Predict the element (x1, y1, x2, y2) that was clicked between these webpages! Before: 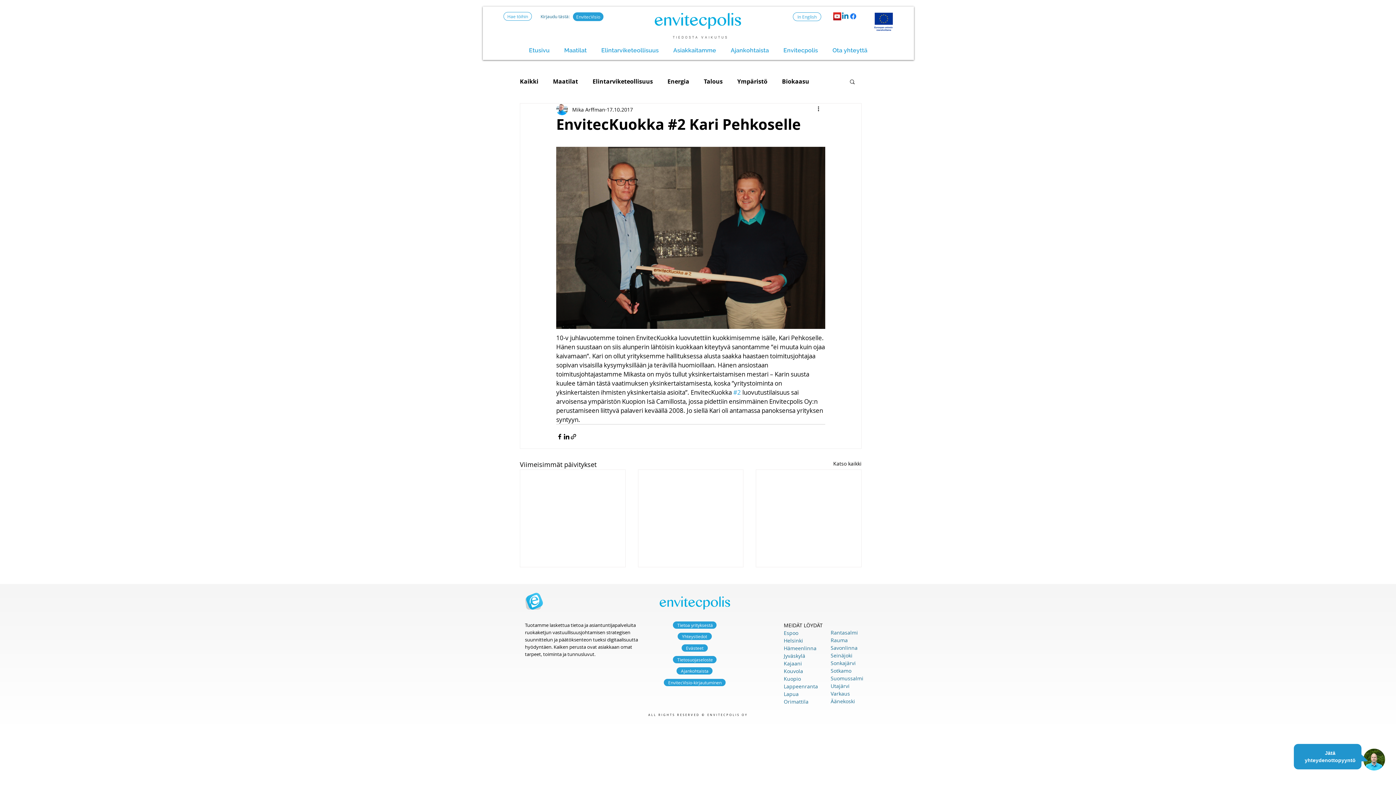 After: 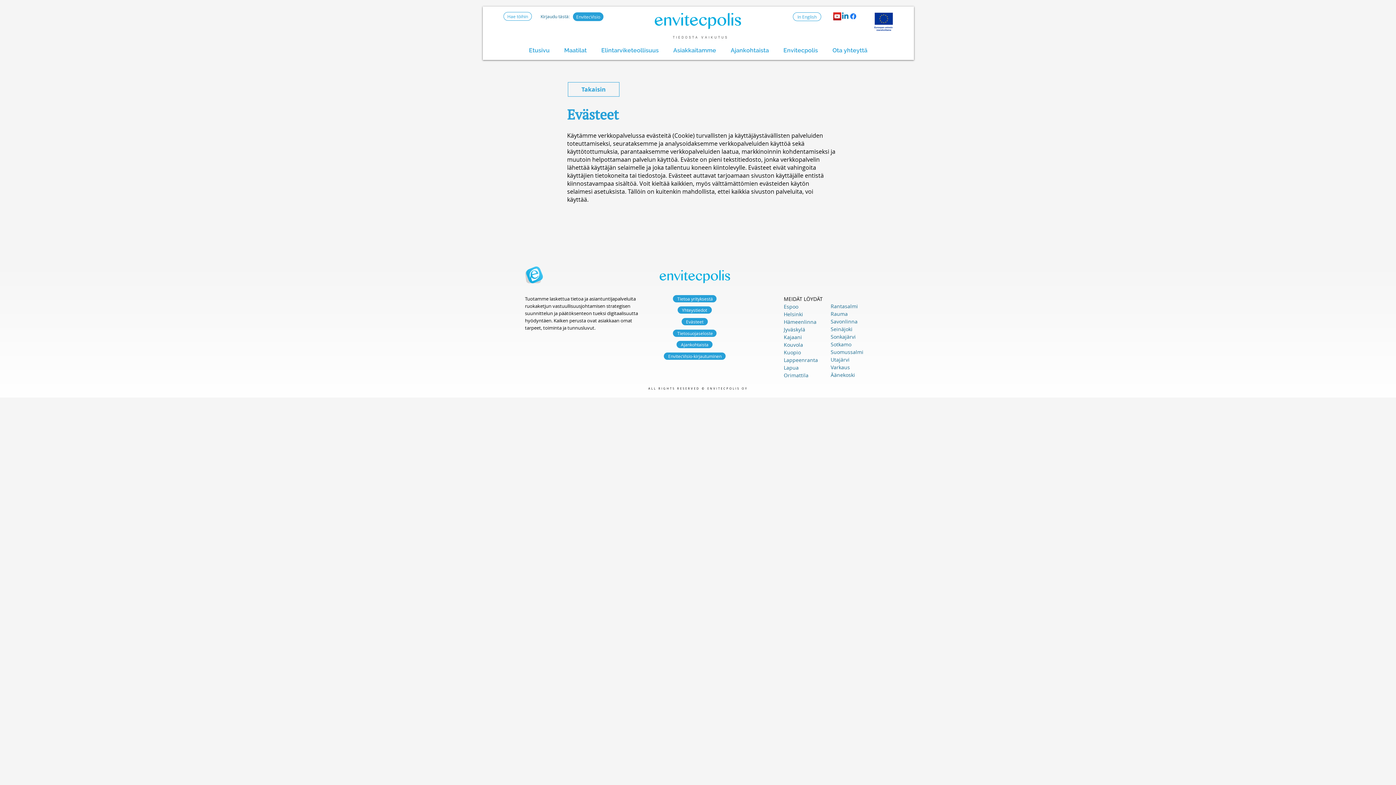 Action: label: Evästeet bbox: (681, 644, 708, 651)